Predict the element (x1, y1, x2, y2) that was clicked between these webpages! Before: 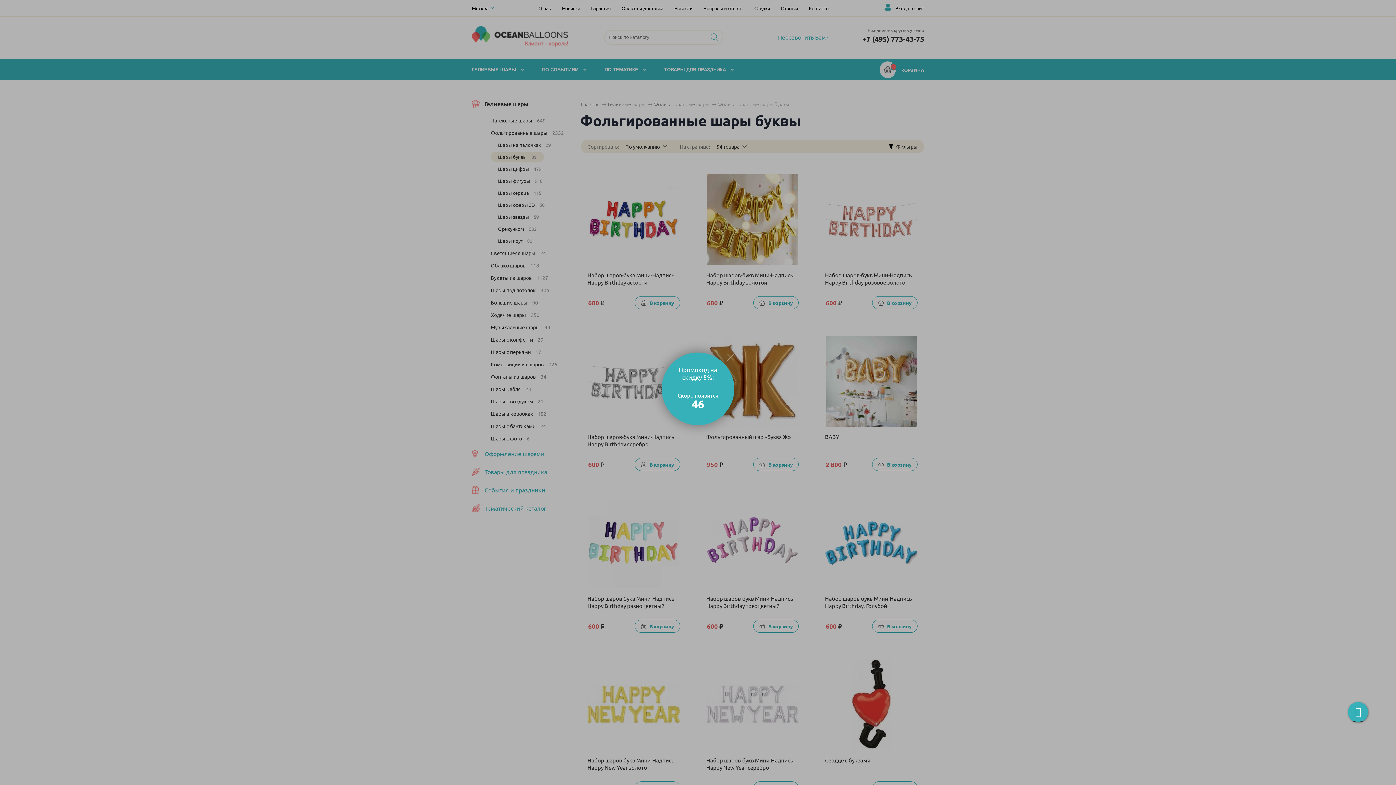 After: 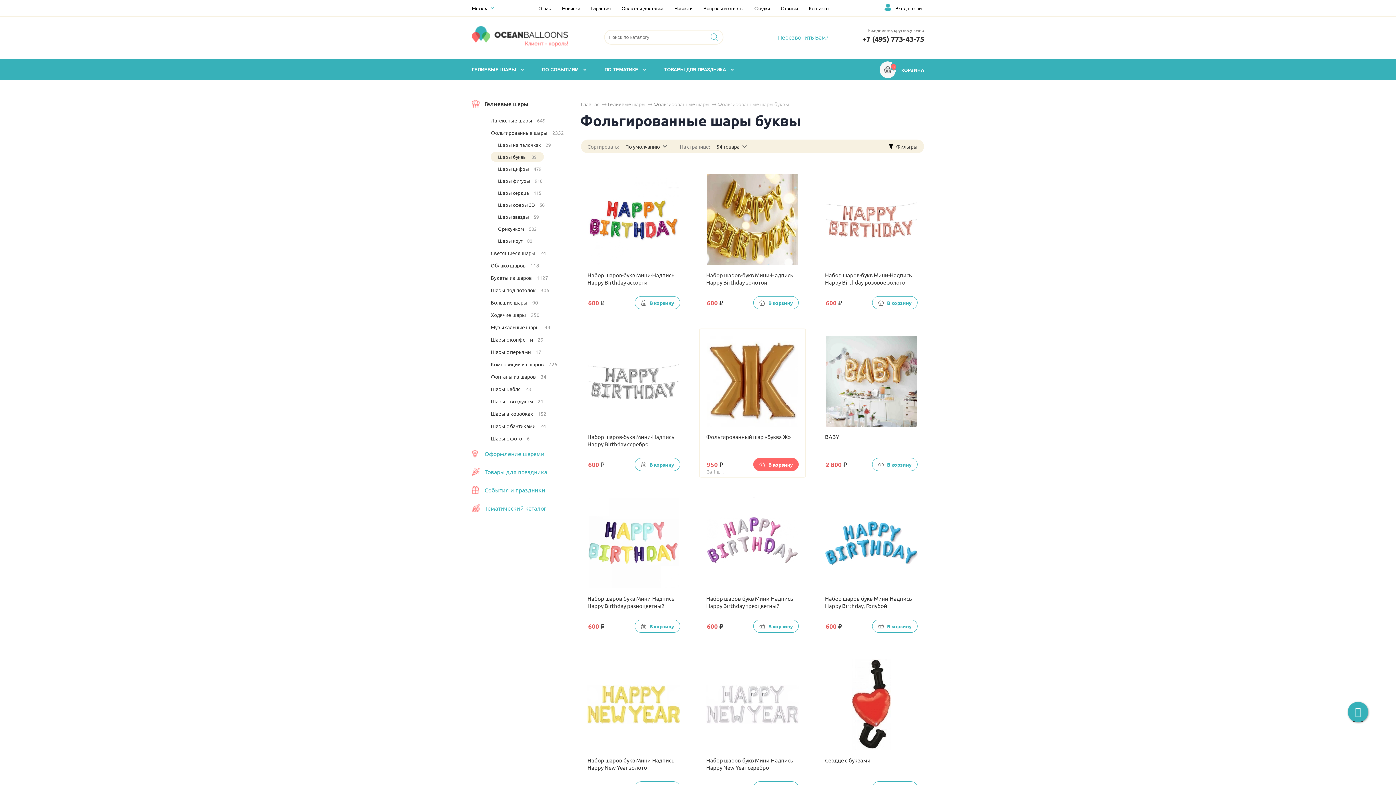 Action: bbox: (727, 350, 734, 363)